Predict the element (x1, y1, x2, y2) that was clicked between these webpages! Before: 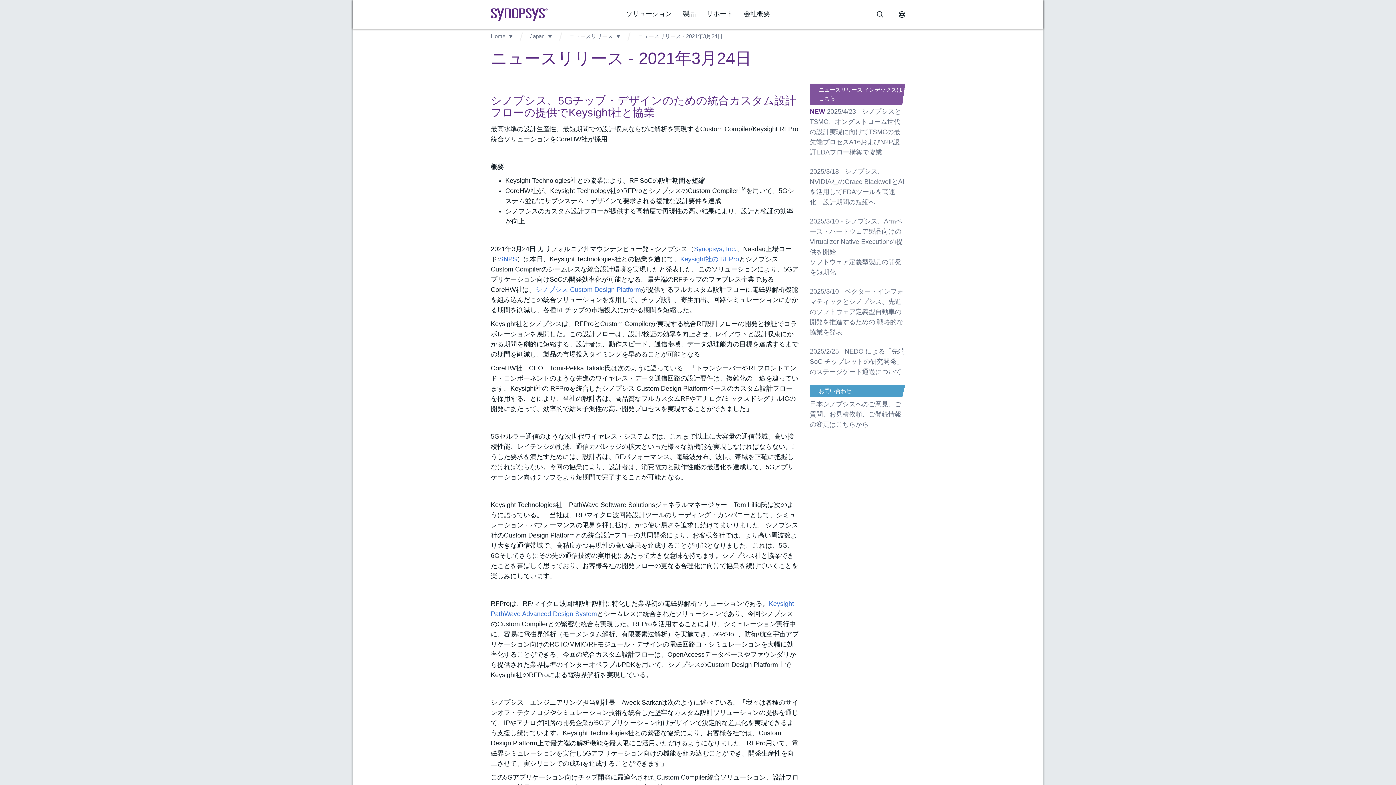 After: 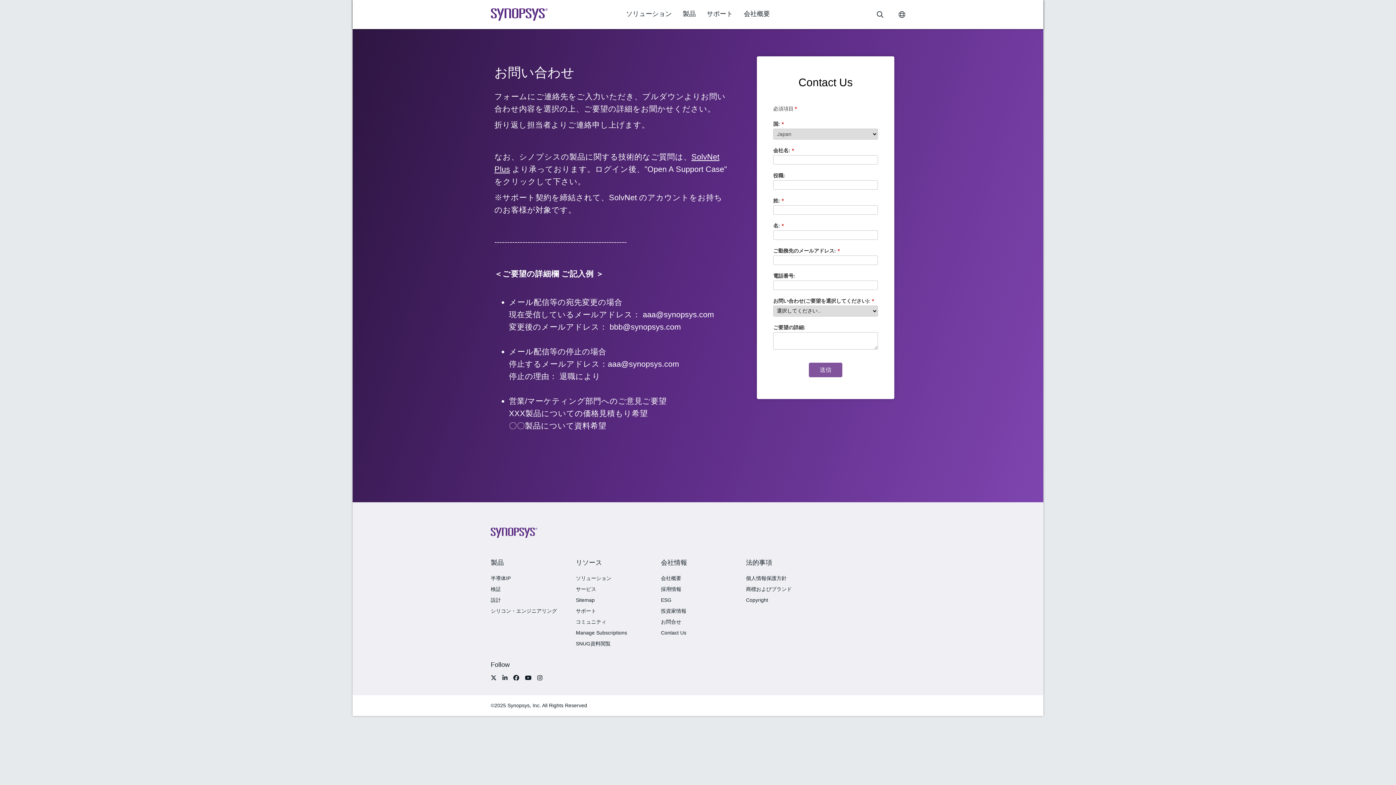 Action: bbox: (810, 400, 901, 428) label: 日本シノプシスへのご意見、ご質問、お見積依頼、ご登録情報の変更はこちらから